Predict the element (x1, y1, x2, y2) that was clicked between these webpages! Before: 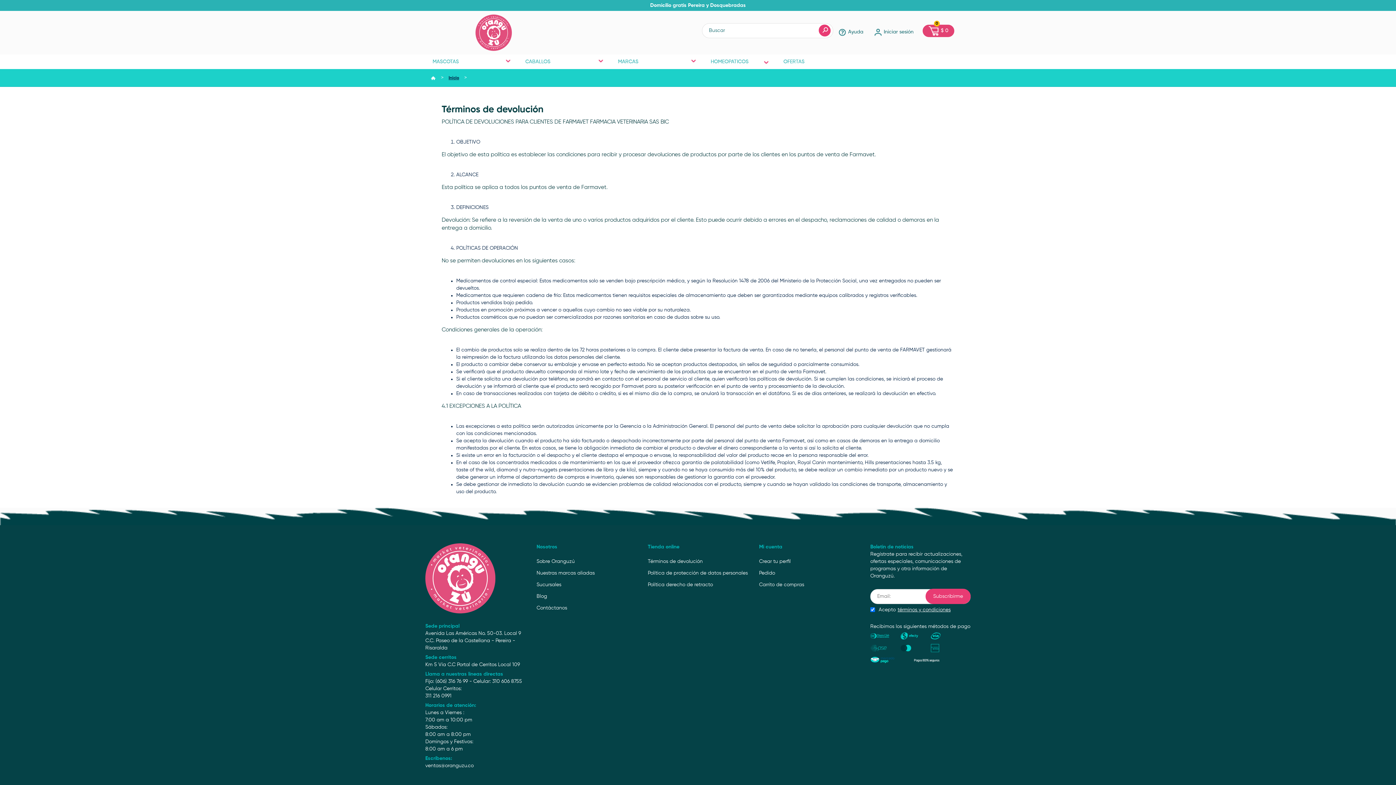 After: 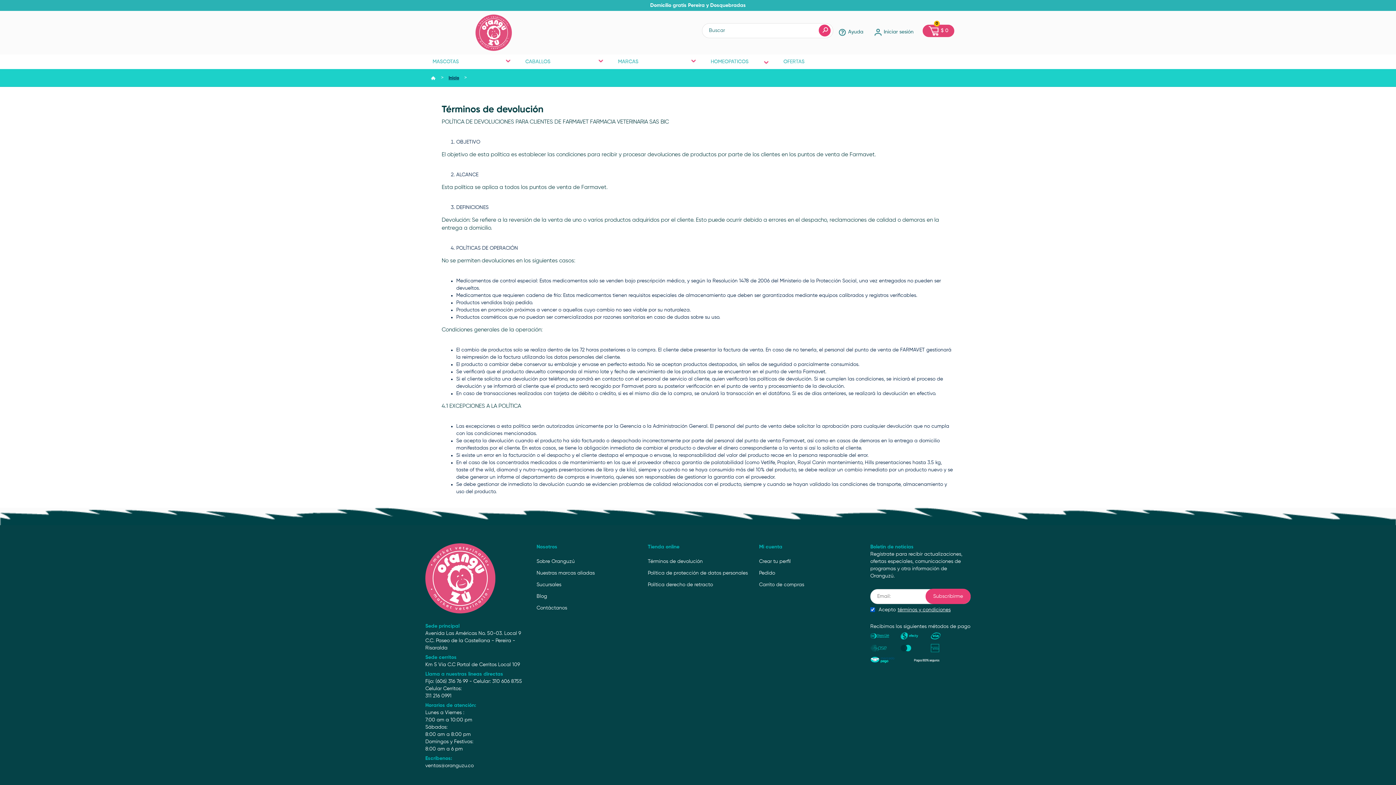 Action: label: términos y condiciones bbox: (896, 604, 952, 615)